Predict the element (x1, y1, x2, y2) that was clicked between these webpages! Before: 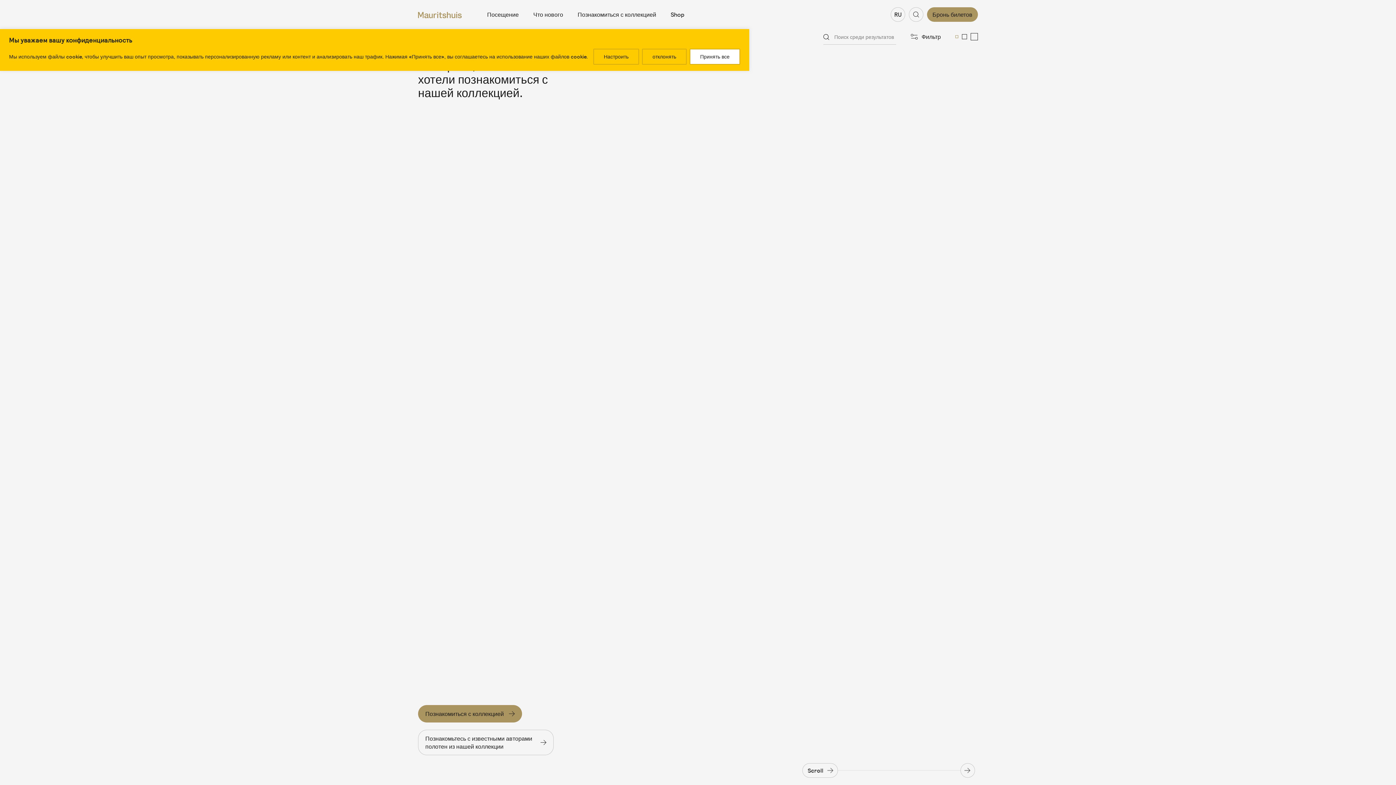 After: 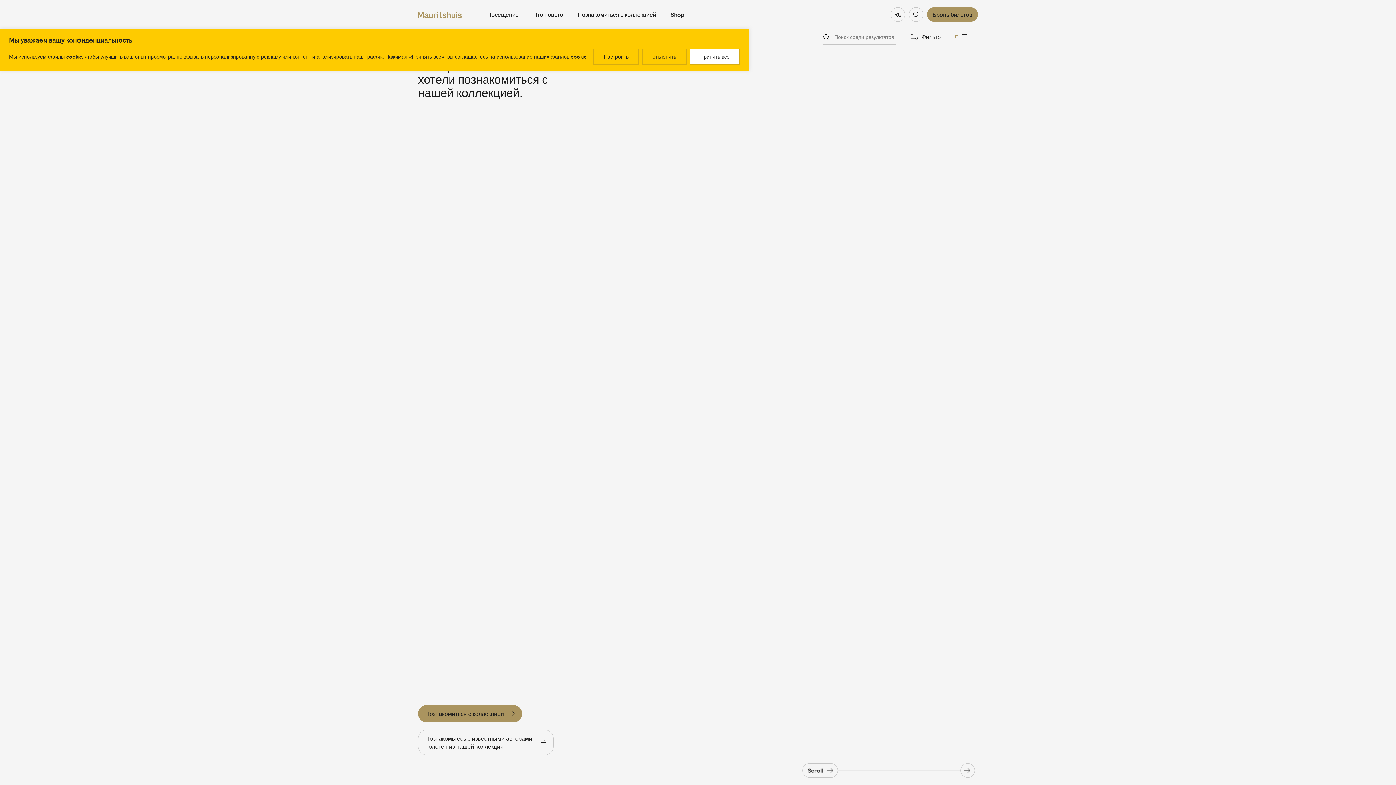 Action: bbox: (823, 34, 829, 39)